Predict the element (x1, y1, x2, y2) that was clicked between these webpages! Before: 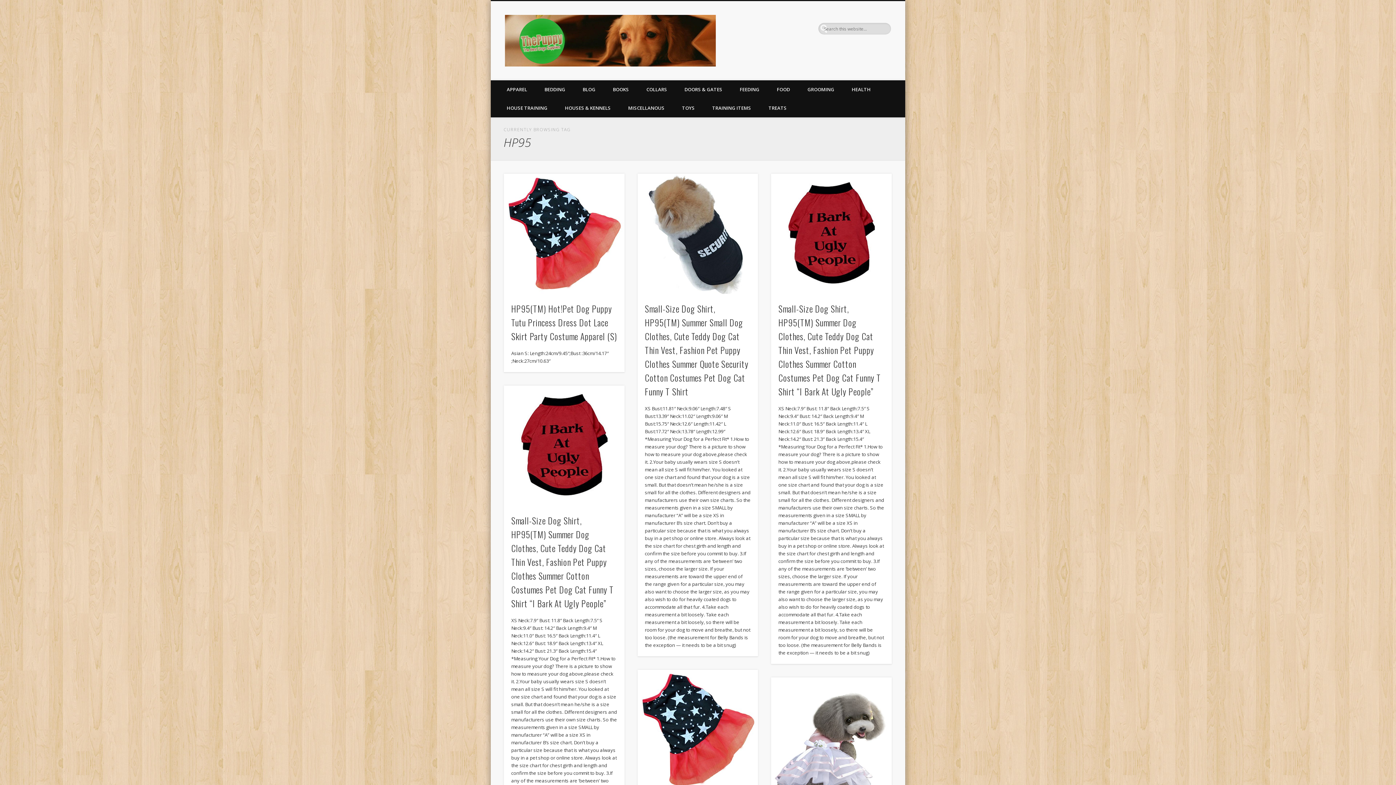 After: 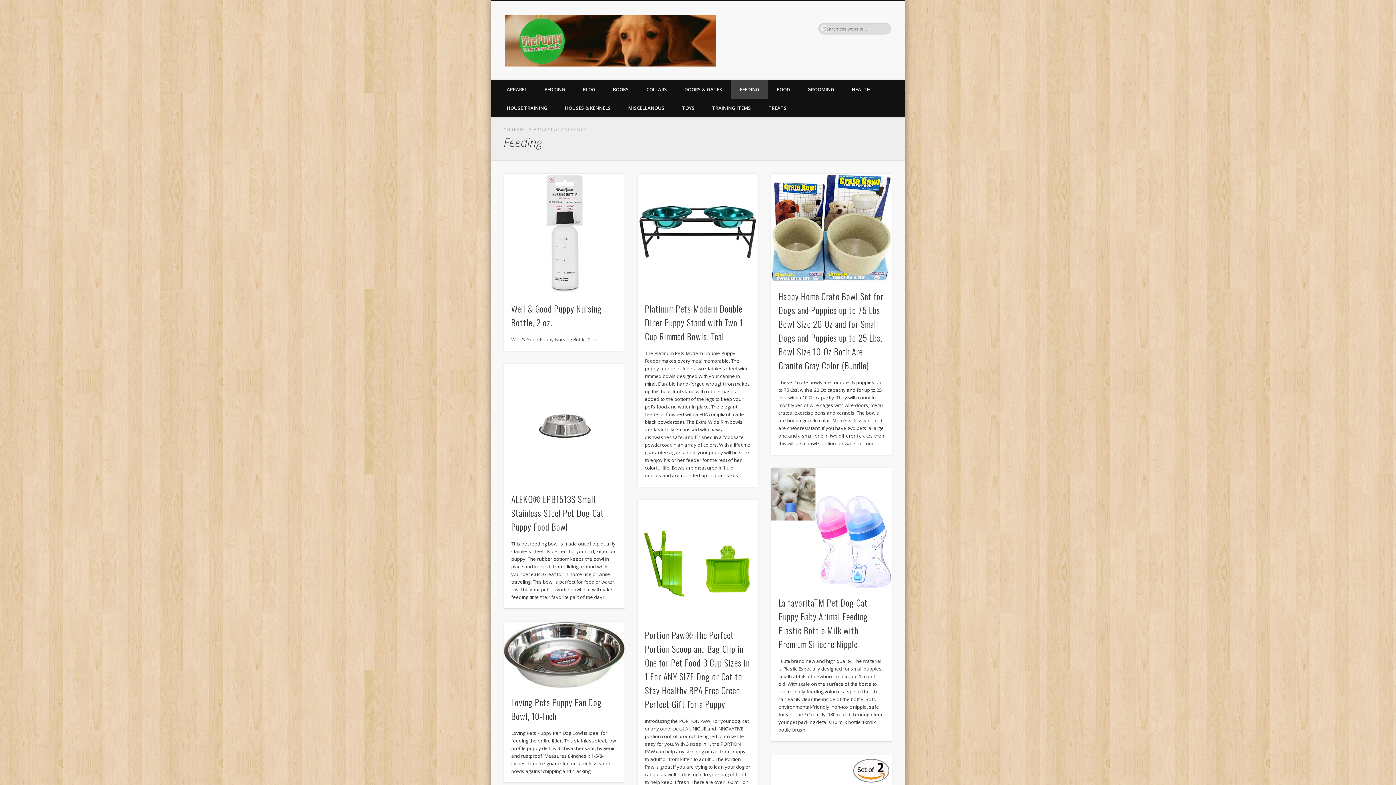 Action: bbox: (731, 80, 768, 98) label: FEEDING